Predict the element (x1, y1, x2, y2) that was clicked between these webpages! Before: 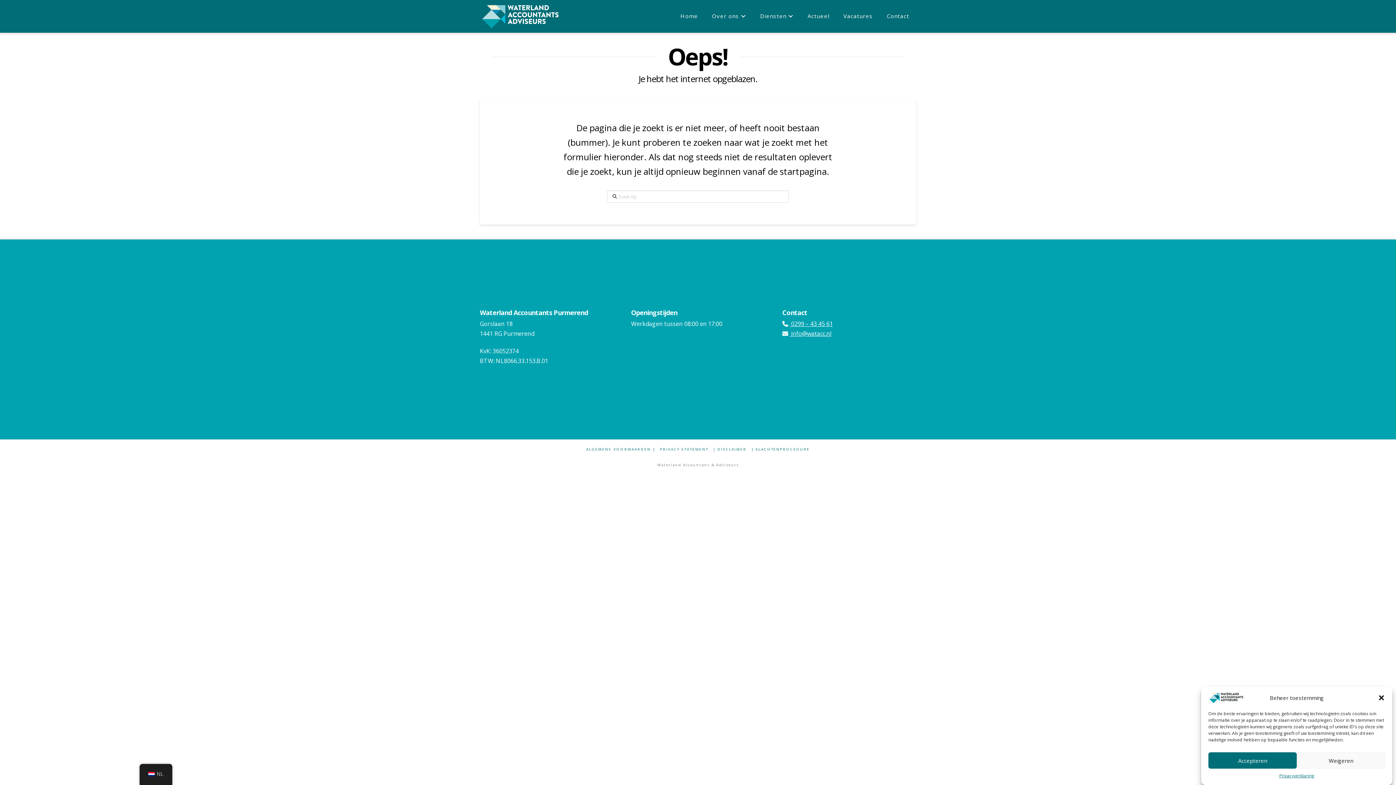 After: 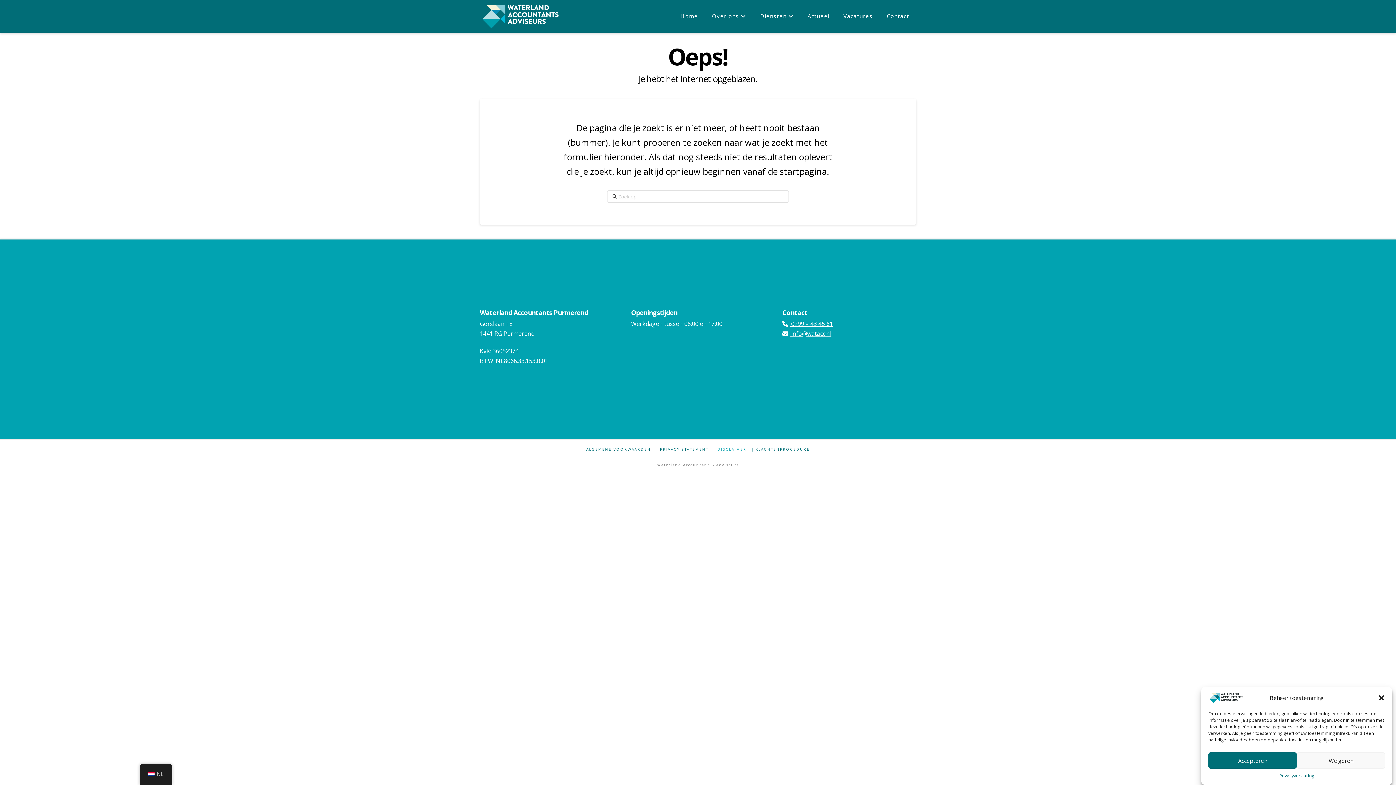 Action: label: | DISCLAIMER bbox: (713, 447, 746, 451)